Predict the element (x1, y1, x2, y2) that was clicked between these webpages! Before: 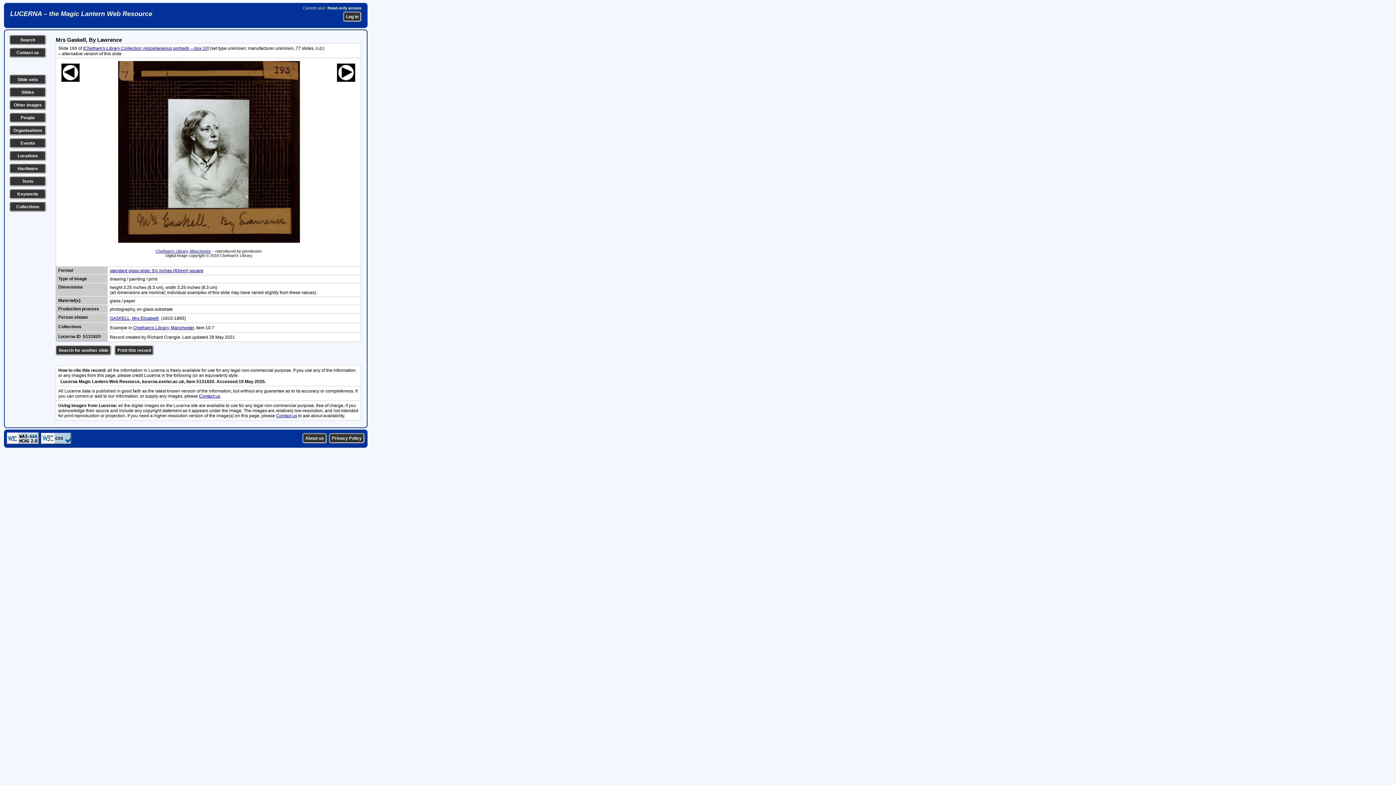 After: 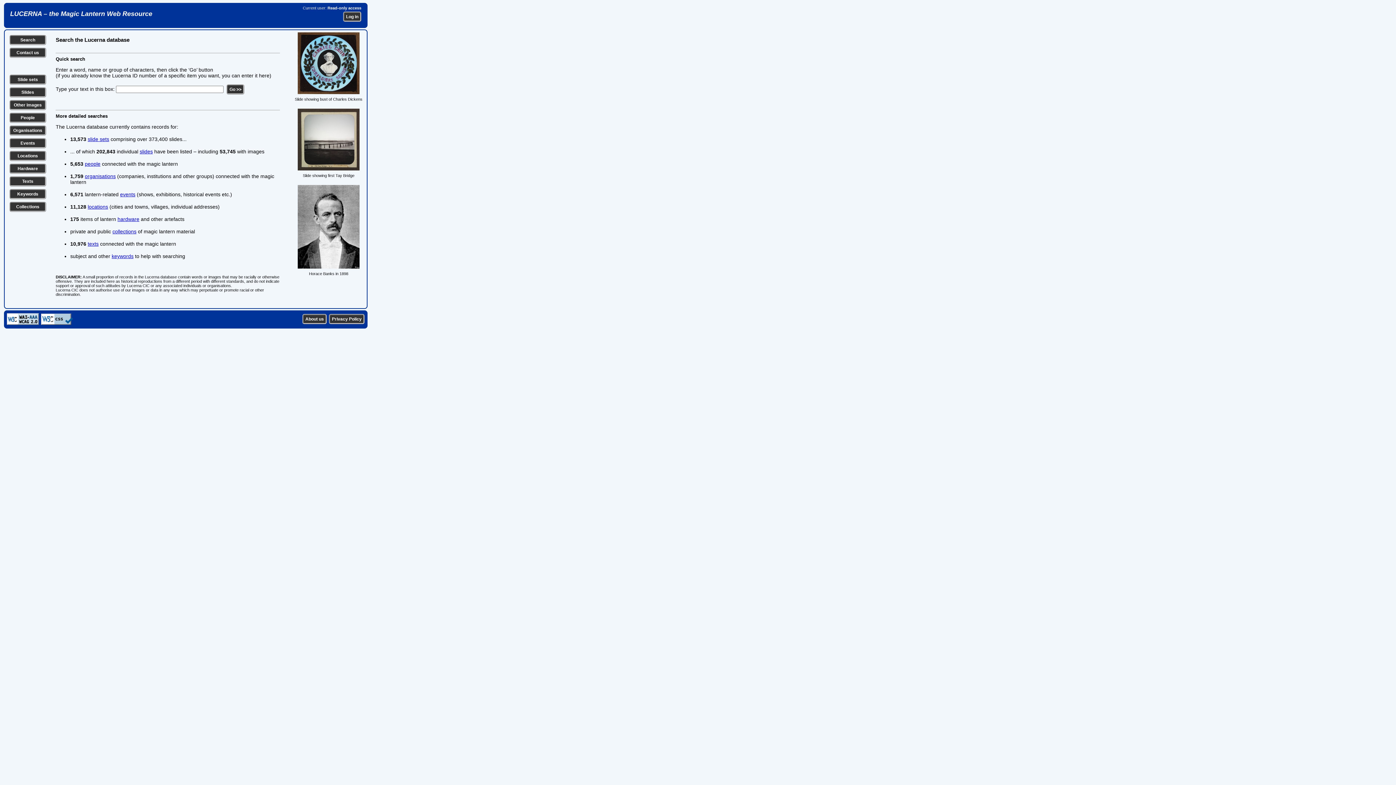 Action: label: Search bbox: (20, 37, 35, 42)